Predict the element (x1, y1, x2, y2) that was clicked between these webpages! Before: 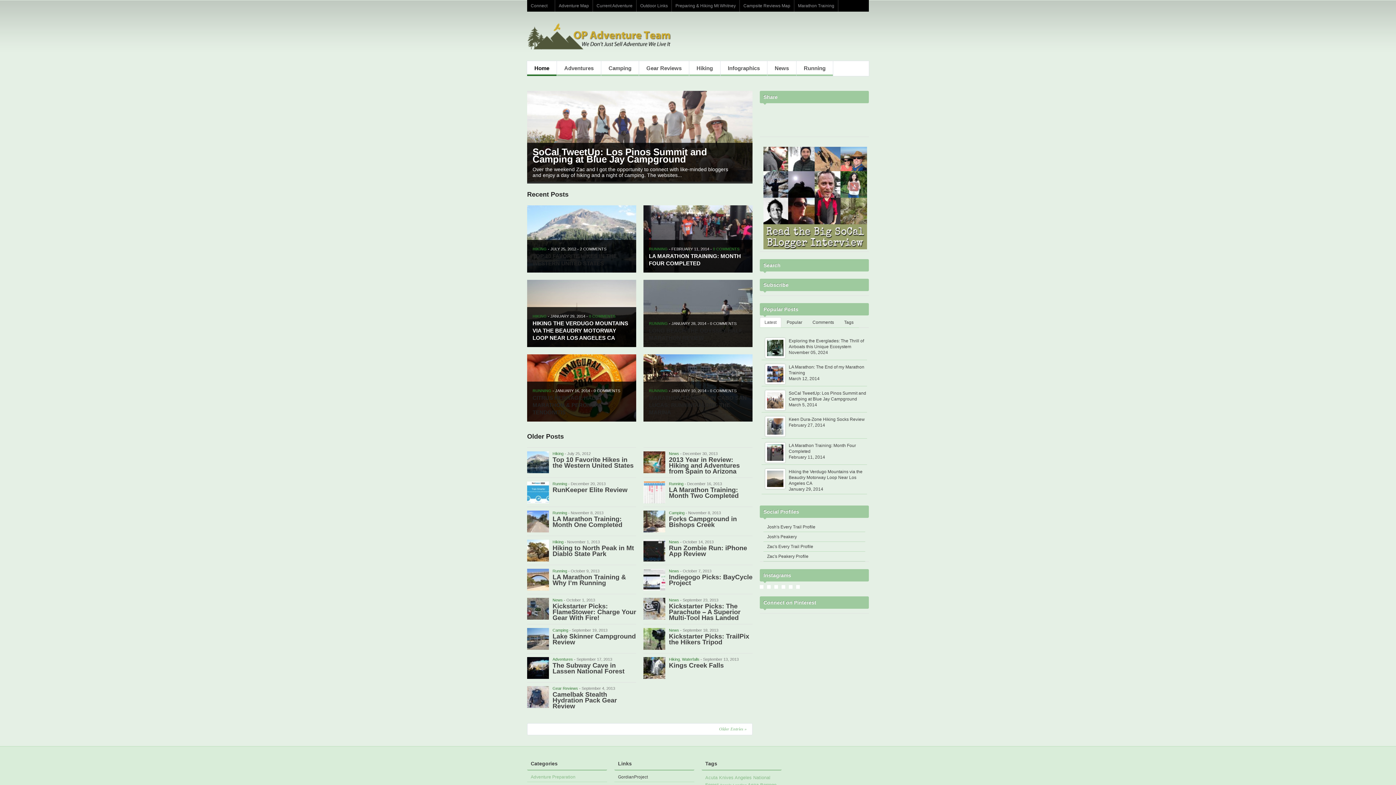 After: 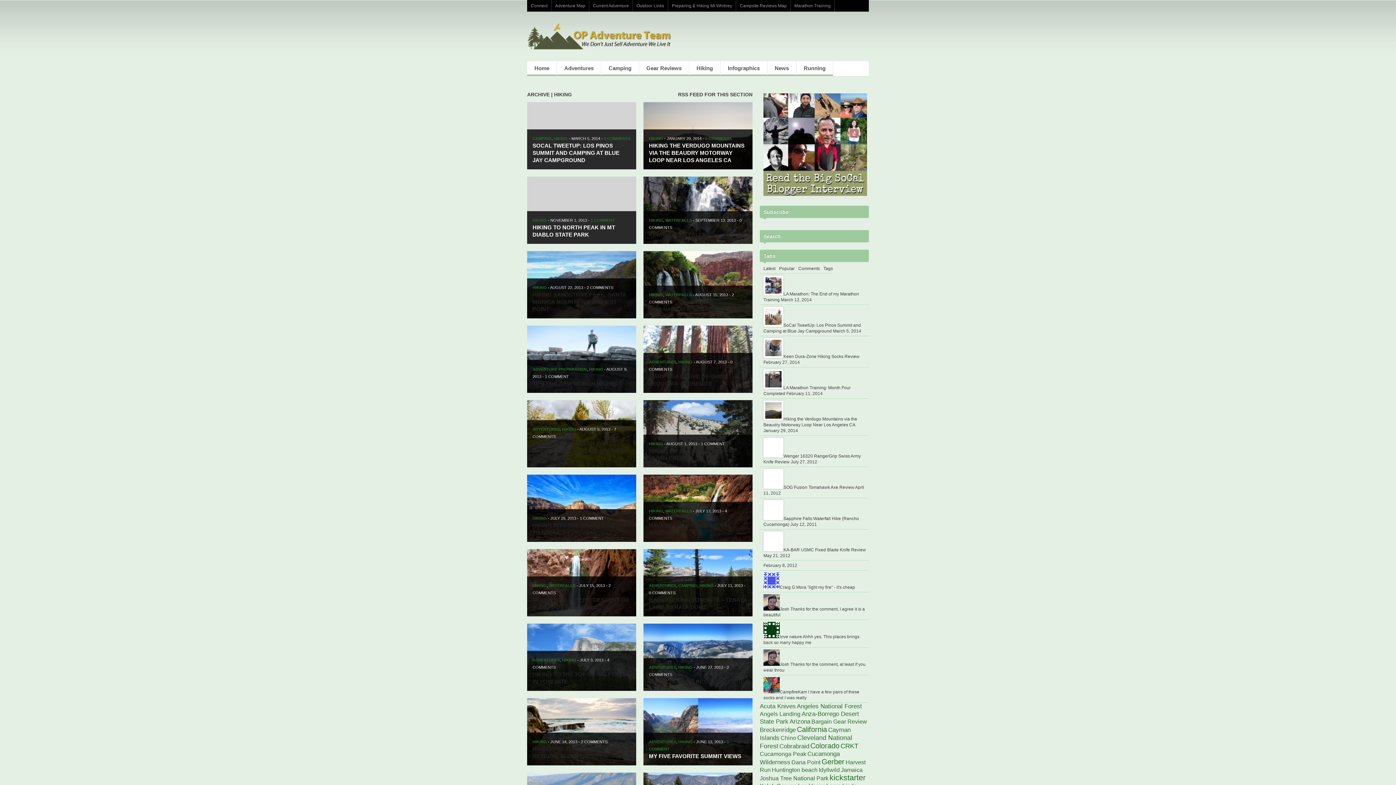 Action: label: Hiking bbox: (689, 61, 720, 76)